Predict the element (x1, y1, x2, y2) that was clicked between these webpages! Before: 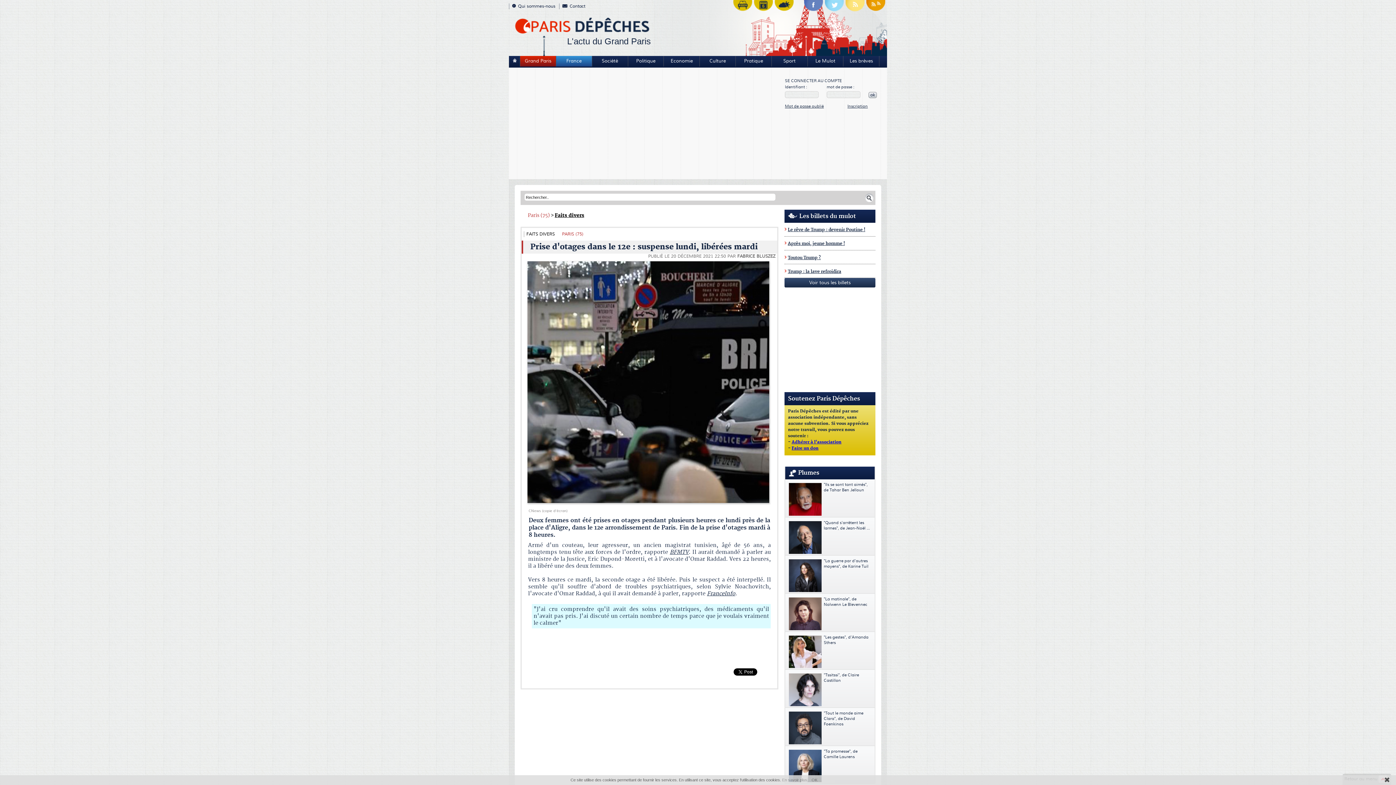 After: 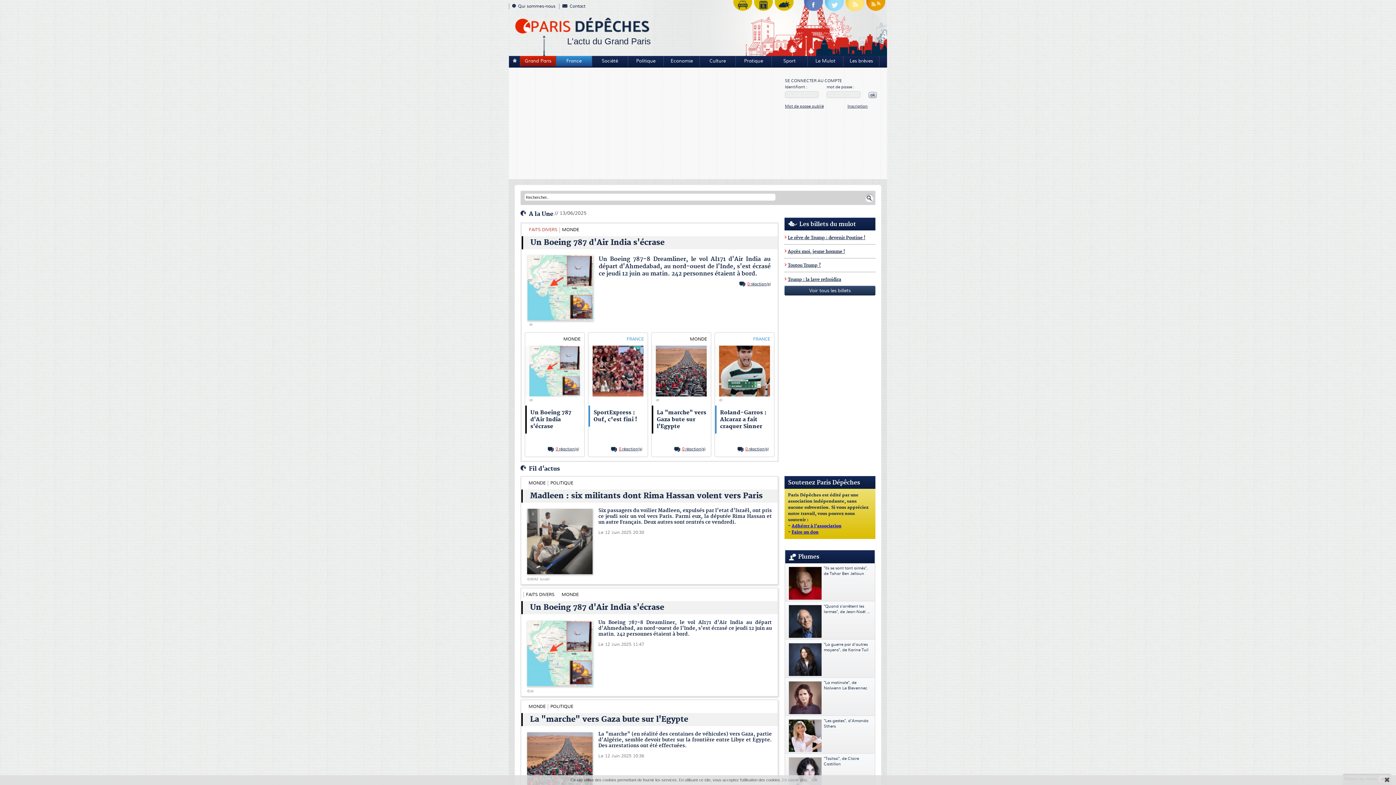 Action: bbox: (509, 56, 520, 66)